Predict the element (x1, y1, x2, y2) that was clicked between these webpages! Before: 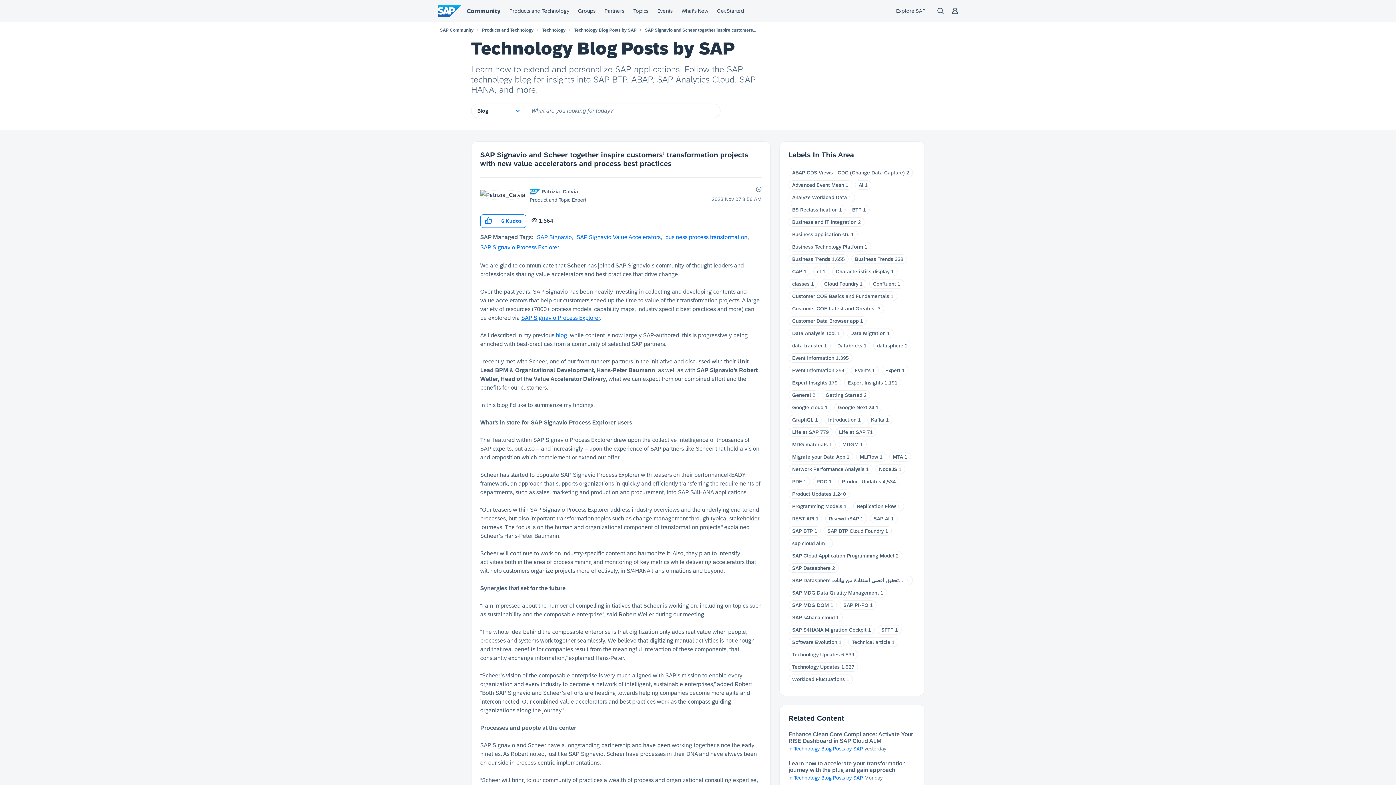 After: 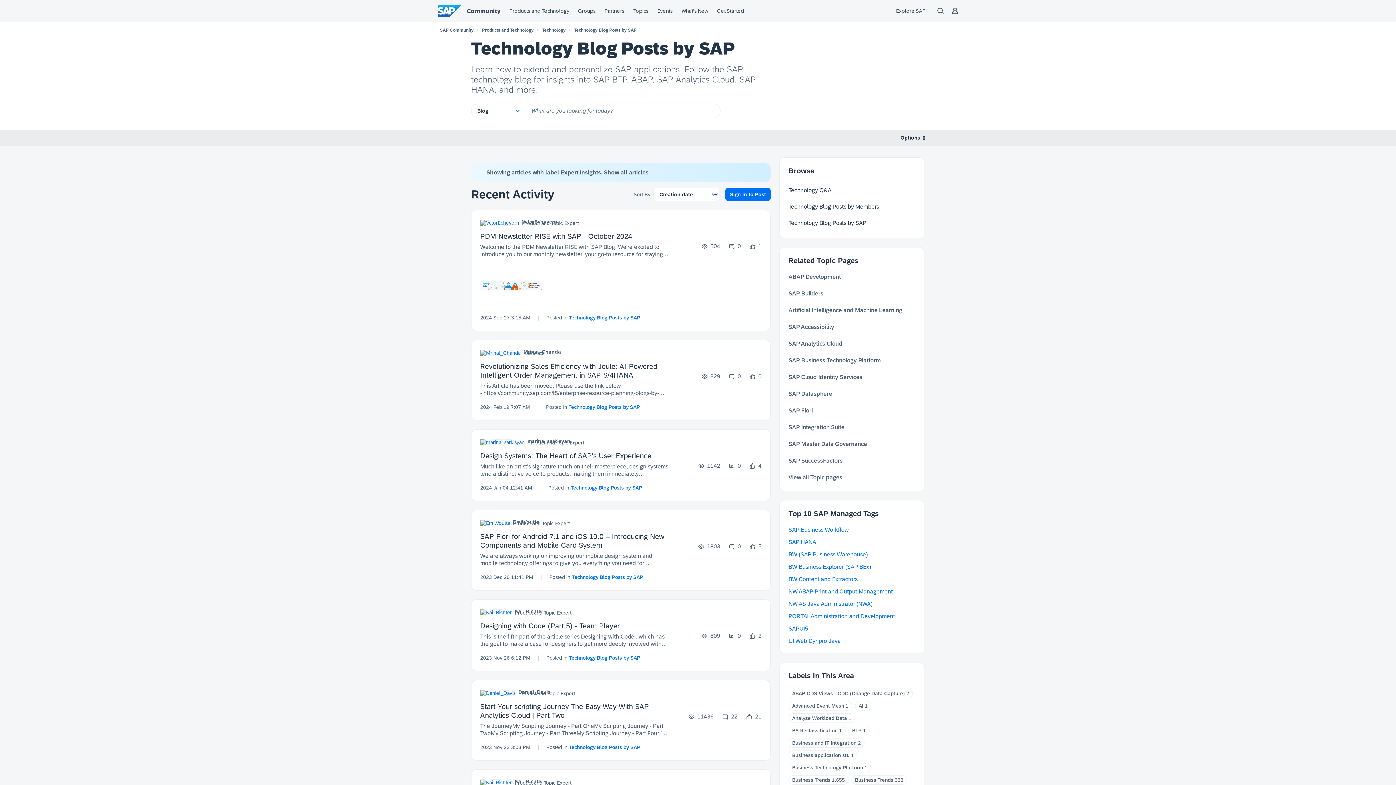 Action: label: Expert Insights bbox: (792, 380, 827, 385)